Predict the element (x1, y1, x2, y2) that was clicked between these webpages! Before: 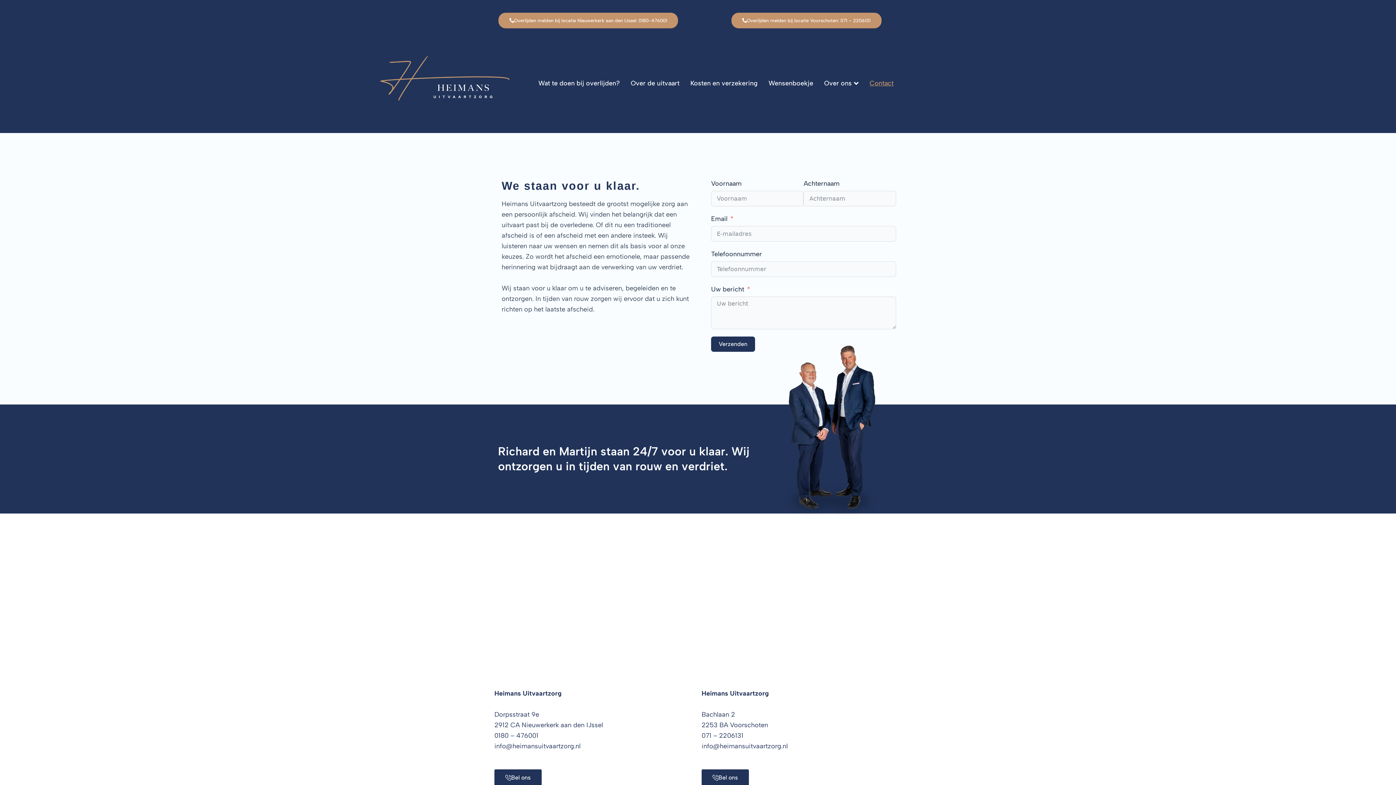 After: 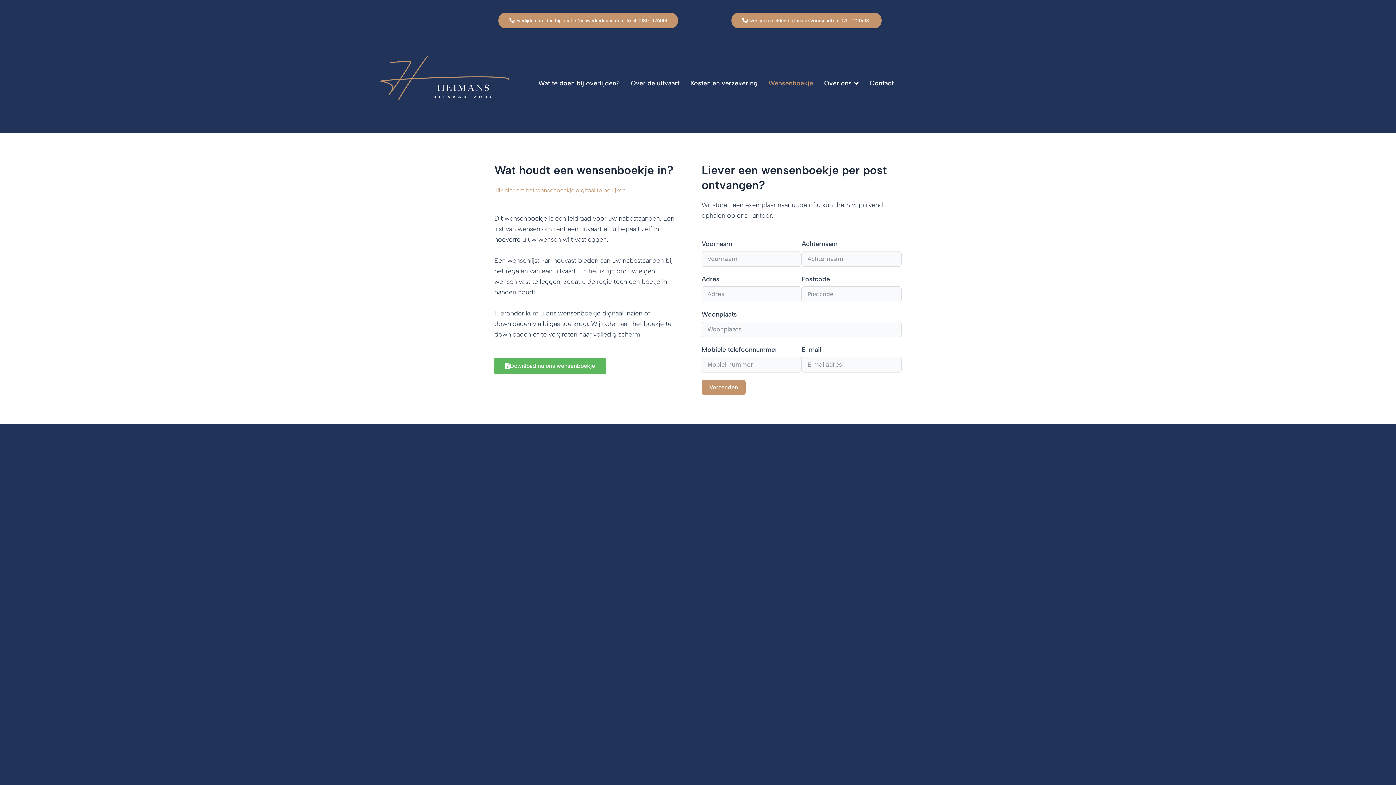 Action: bbox: (763, 75, 818, 91) label: Wensenboekje